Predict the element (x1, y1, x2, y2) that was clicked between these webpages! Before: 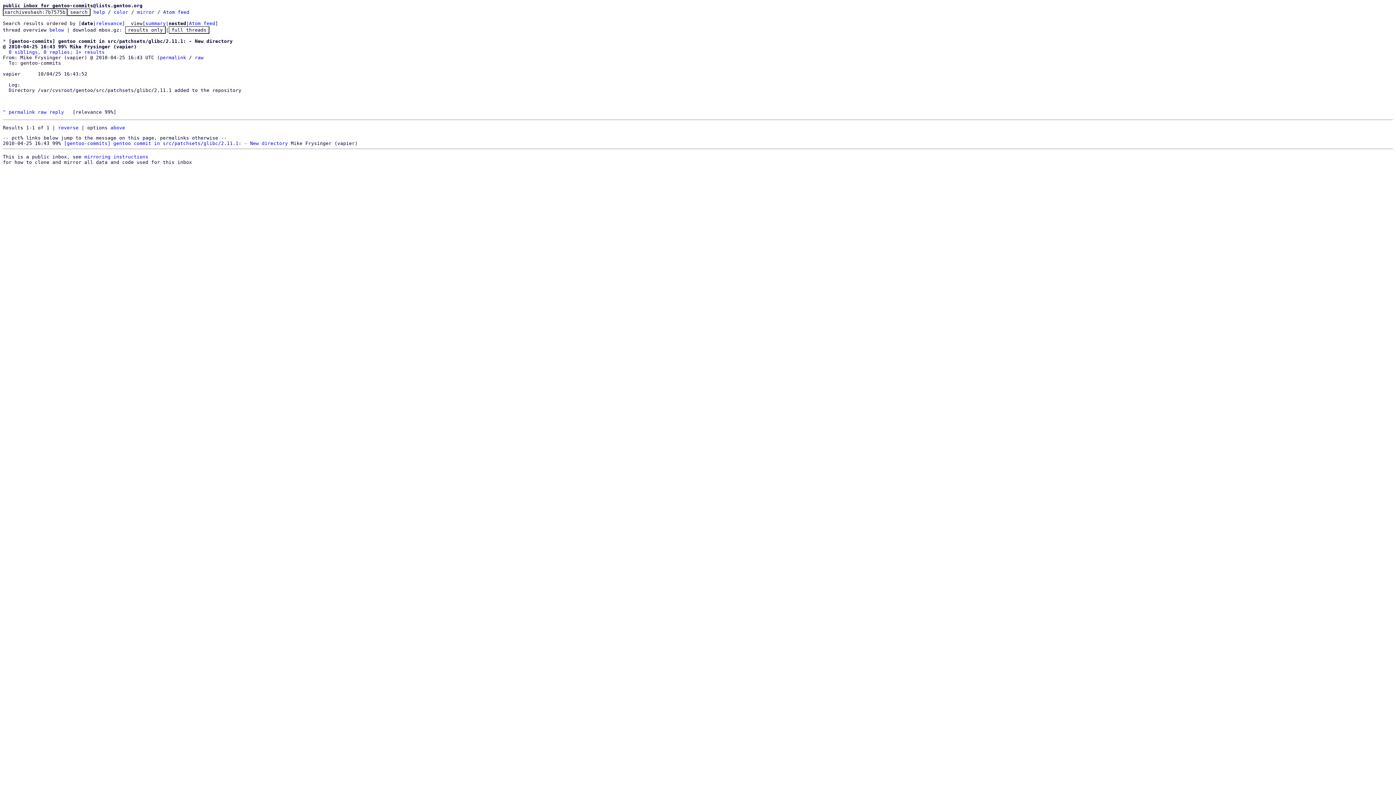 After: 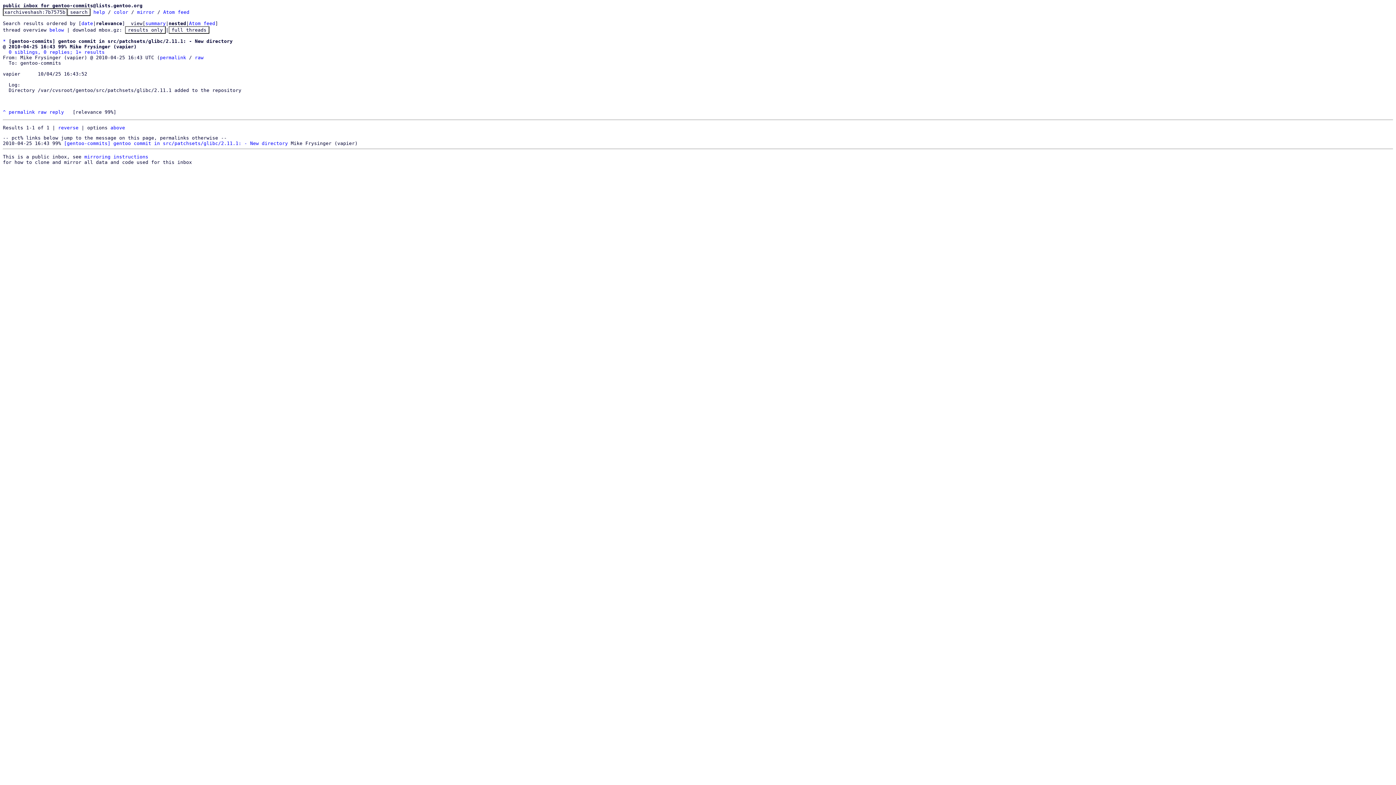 Action: bbox: (96, 20, 122, 26) label: relevance